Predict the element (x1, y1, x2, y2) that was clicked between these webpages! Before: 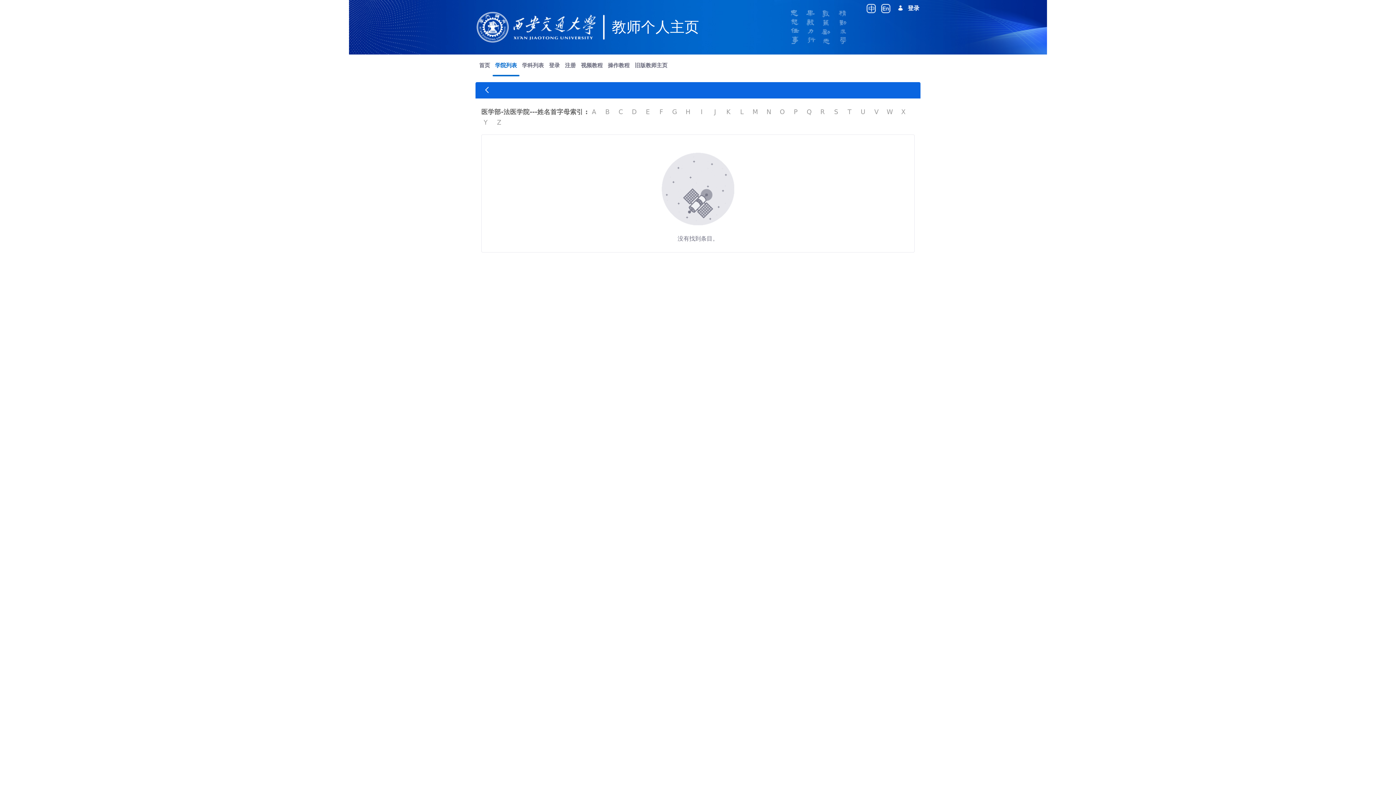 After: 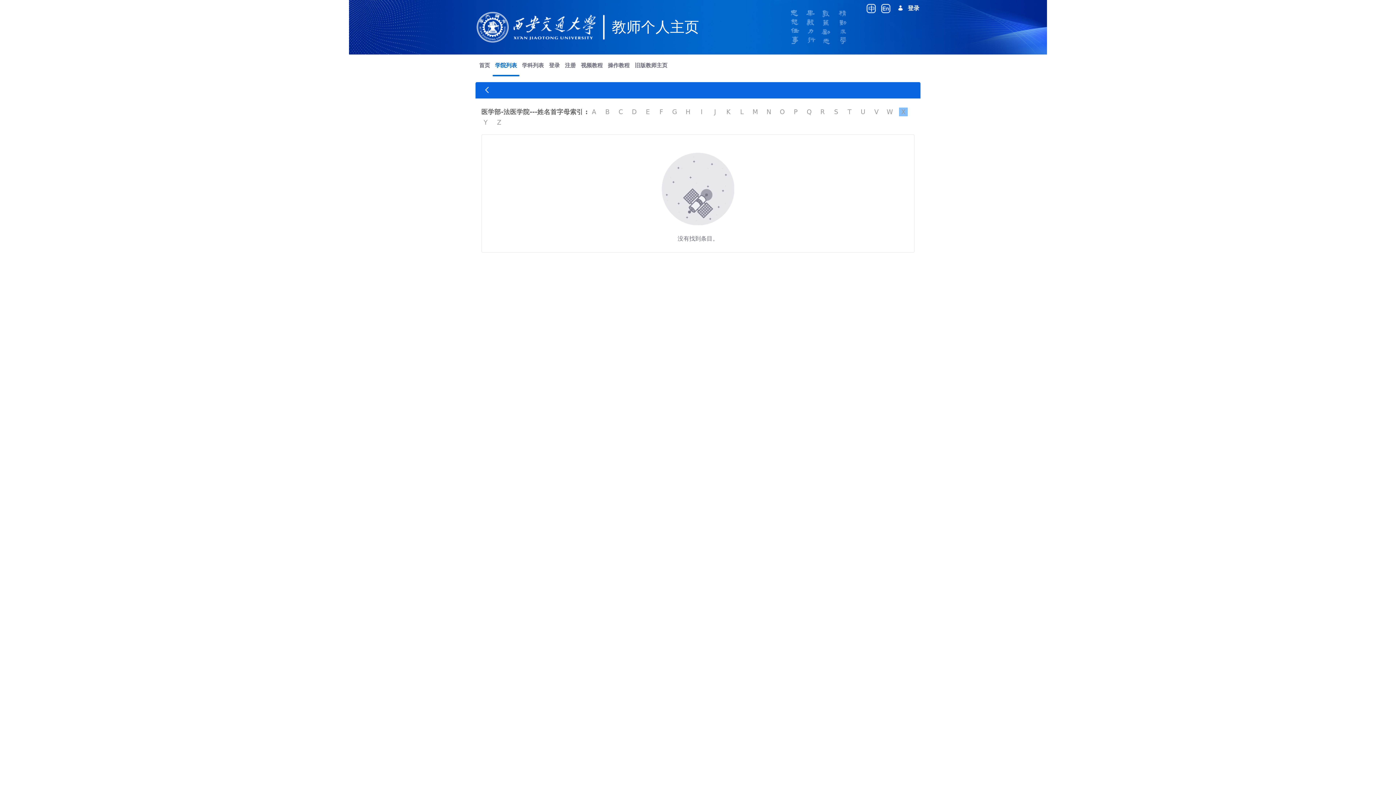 Action: bbox: (899, 108, 910, 115) label: X 